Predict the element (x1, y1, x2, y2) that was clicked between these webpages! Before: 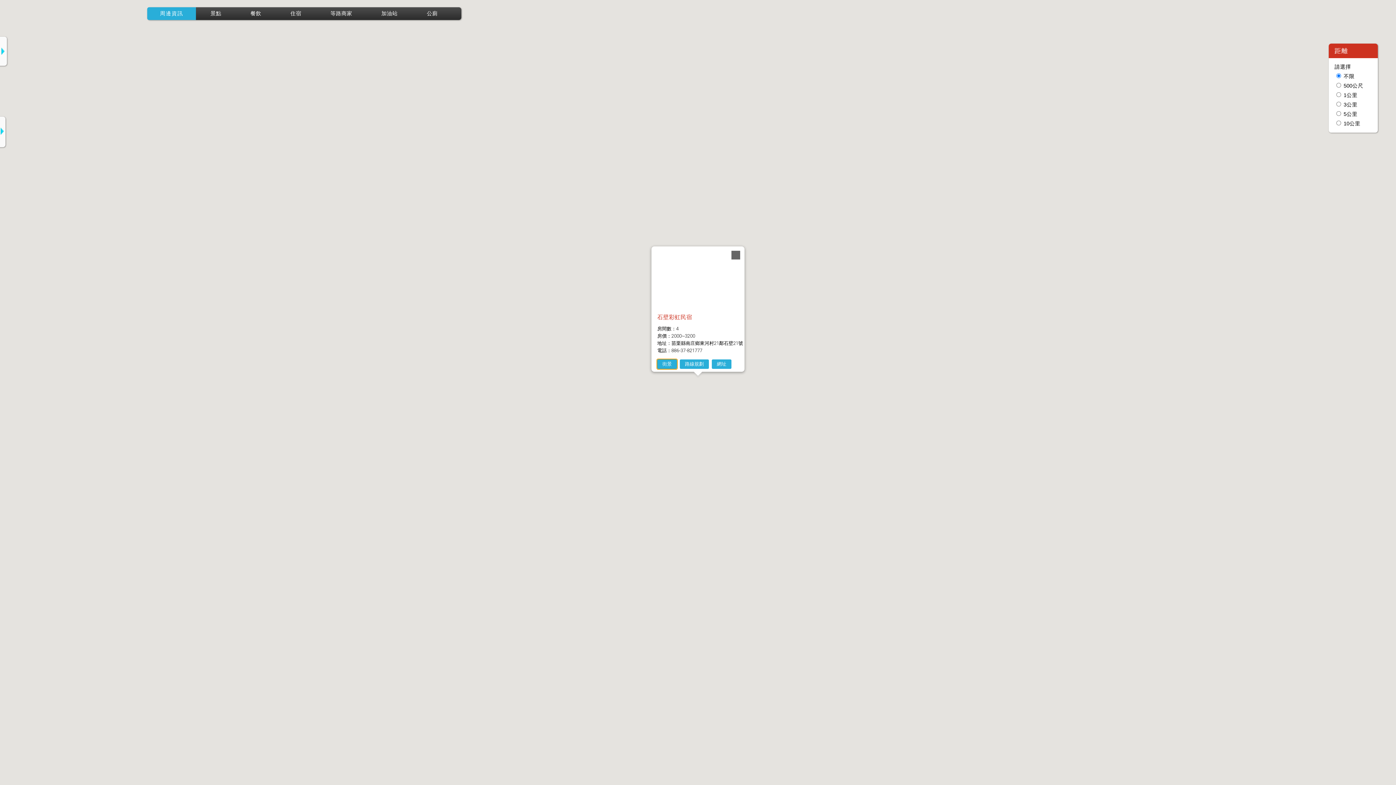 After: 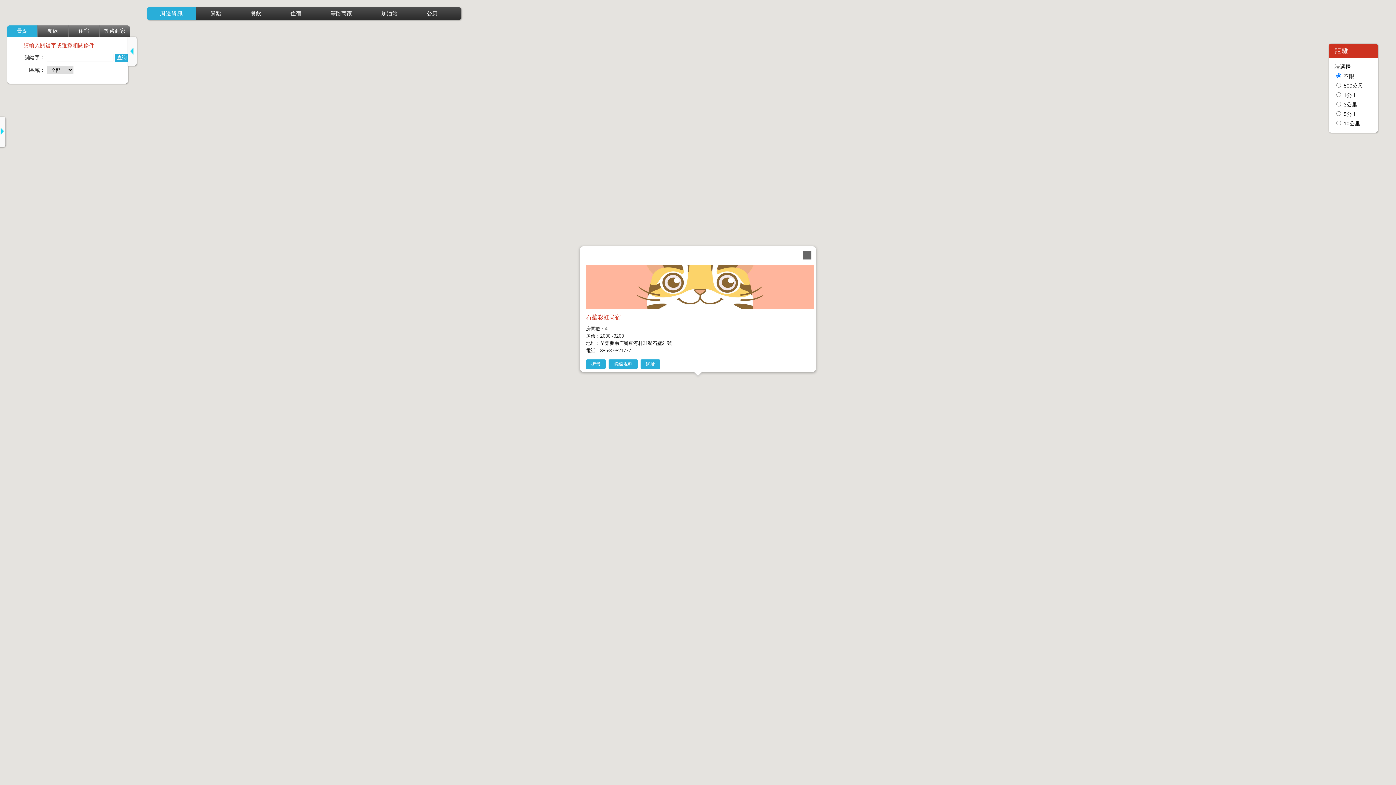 Action: bbox: (-1, 47, 6, 54)